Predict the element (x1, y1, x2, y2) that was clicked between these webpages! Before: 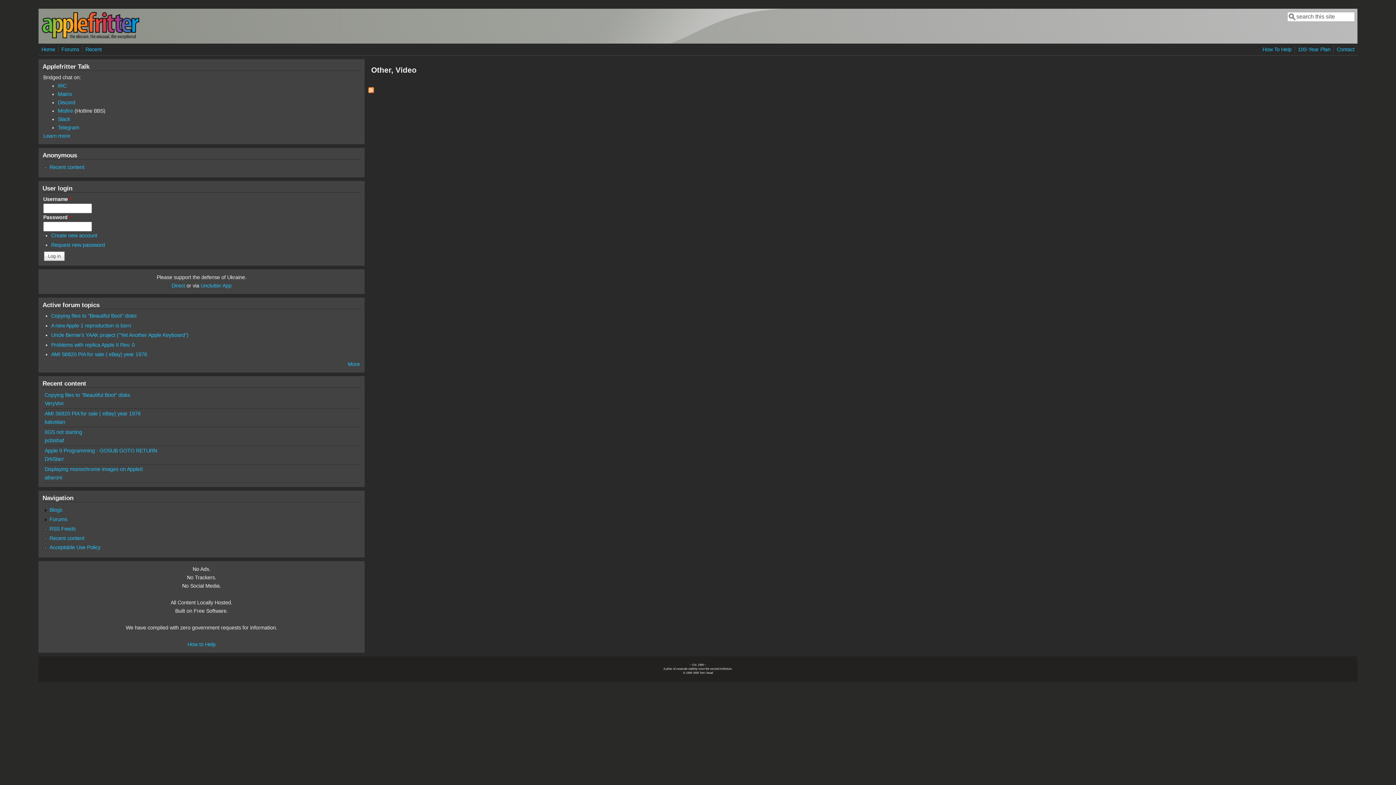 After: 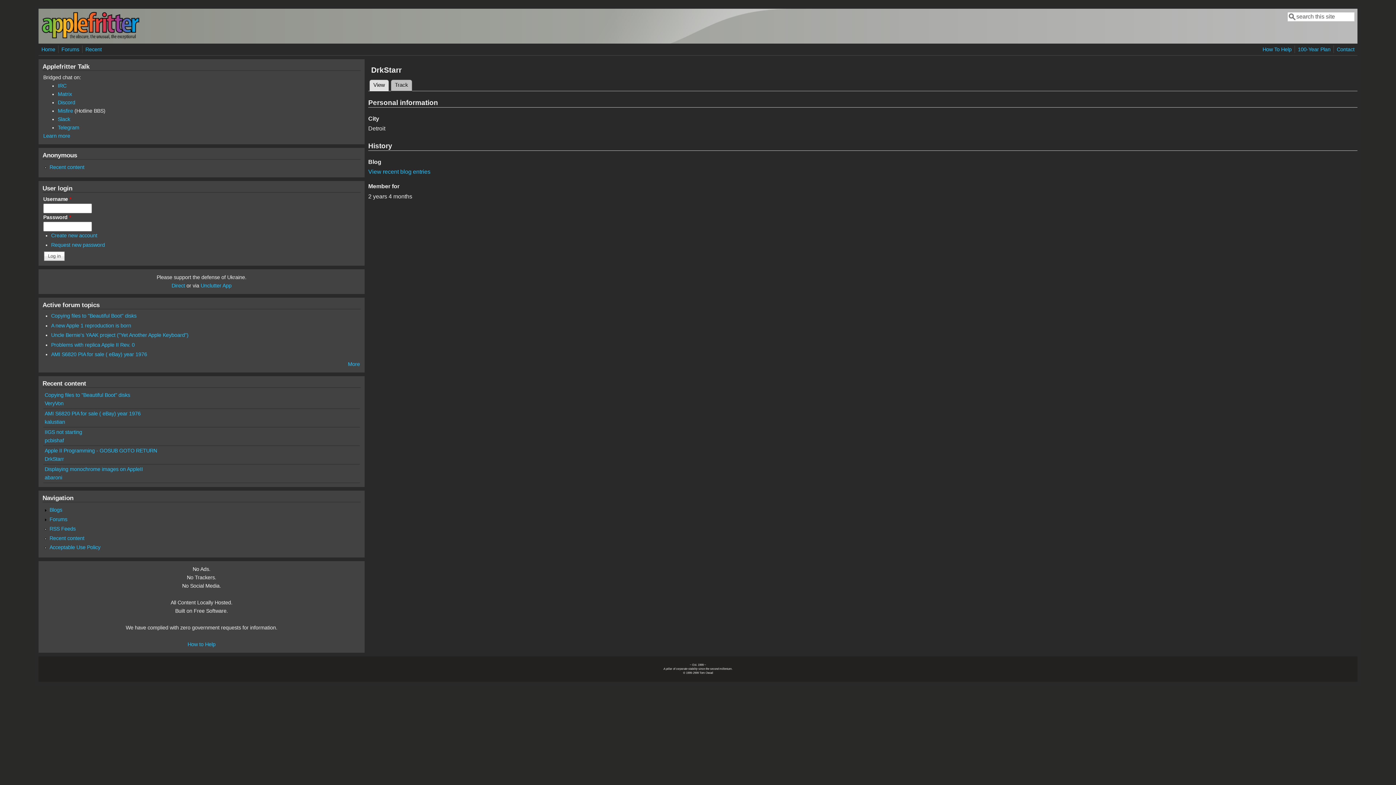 Action: label: DrkStarr bbox: (44, 456, 64, 462)